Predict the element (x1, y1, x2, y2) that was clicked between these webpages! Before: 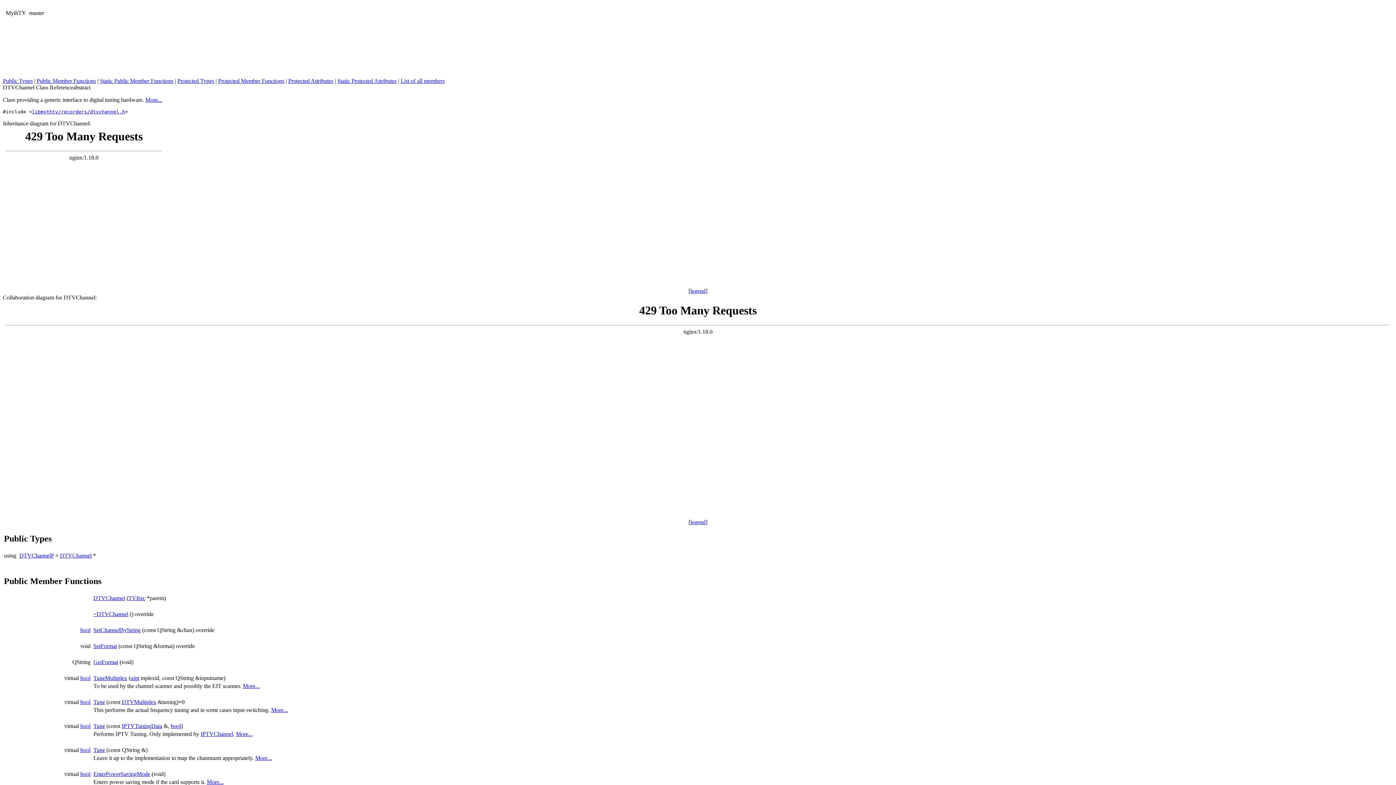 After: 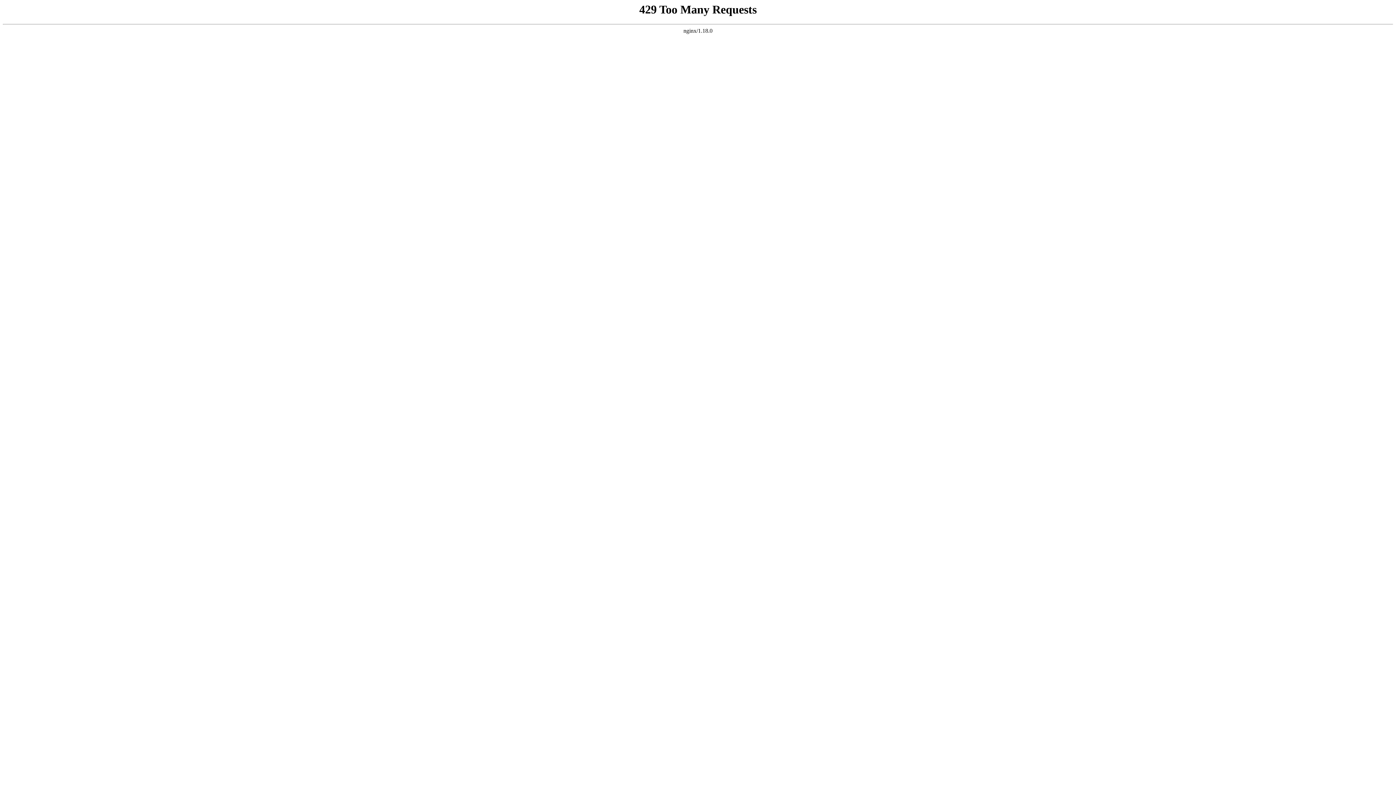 Action: bbox: (80, 699, 90, 705) label: bool